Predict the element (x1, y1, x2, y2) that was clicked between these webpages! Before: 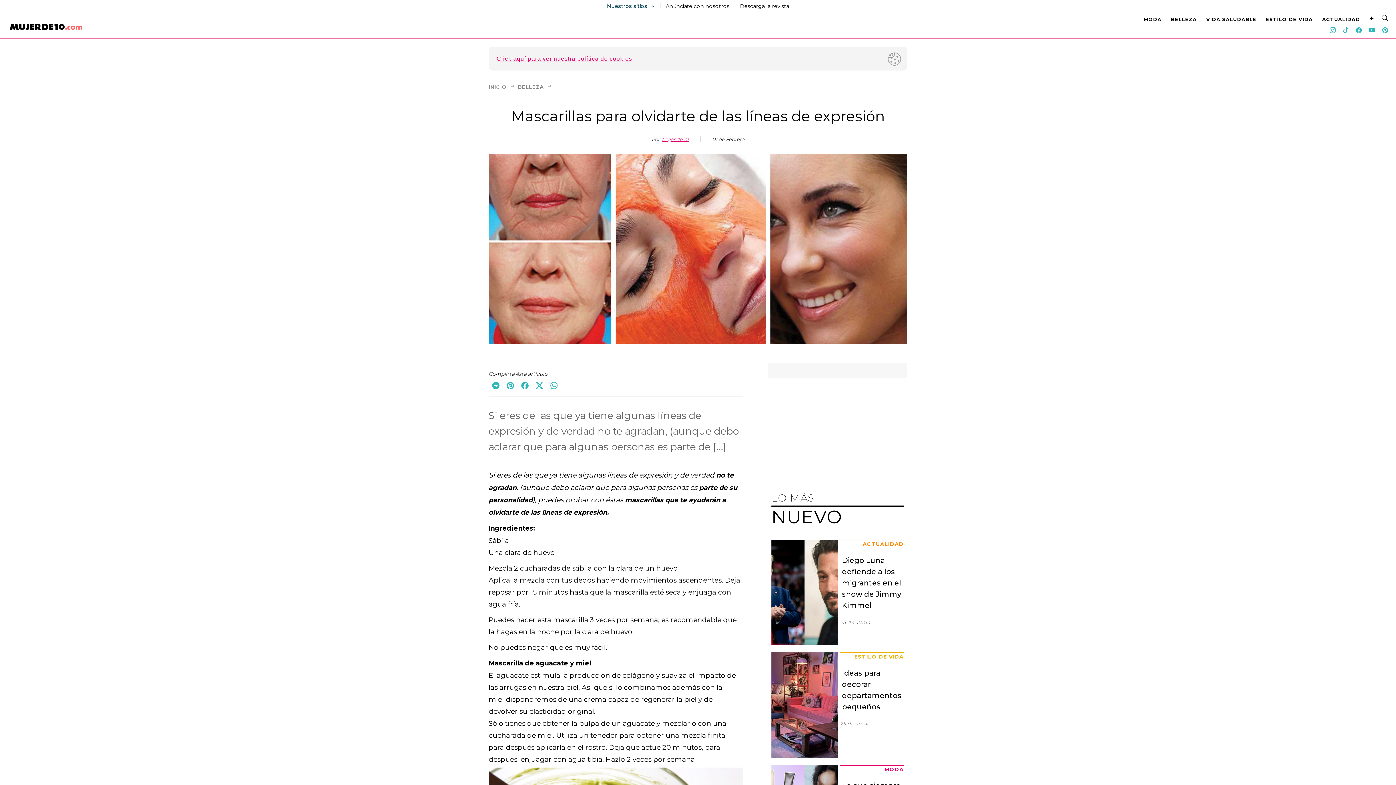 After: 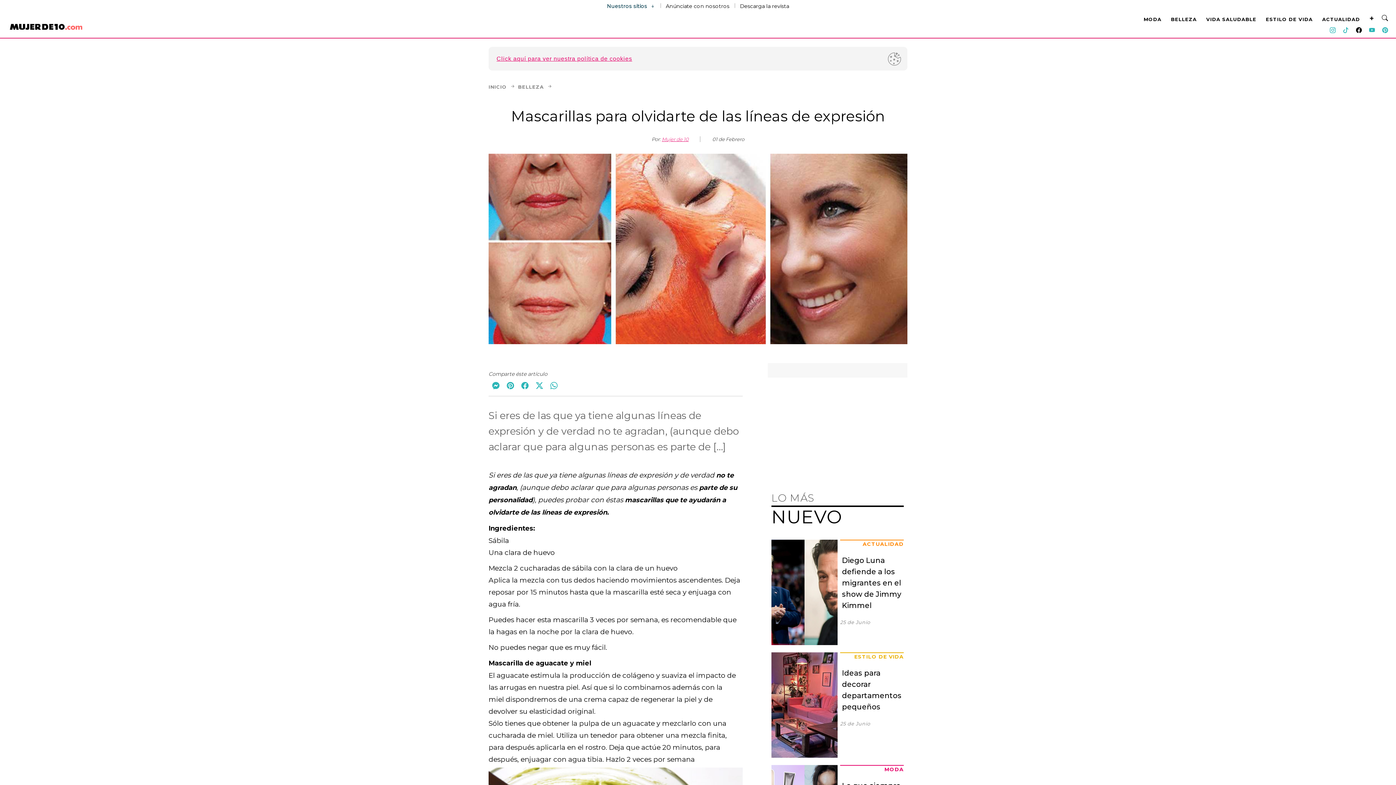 Action: bbox: (1353, 26, 1365, 33)